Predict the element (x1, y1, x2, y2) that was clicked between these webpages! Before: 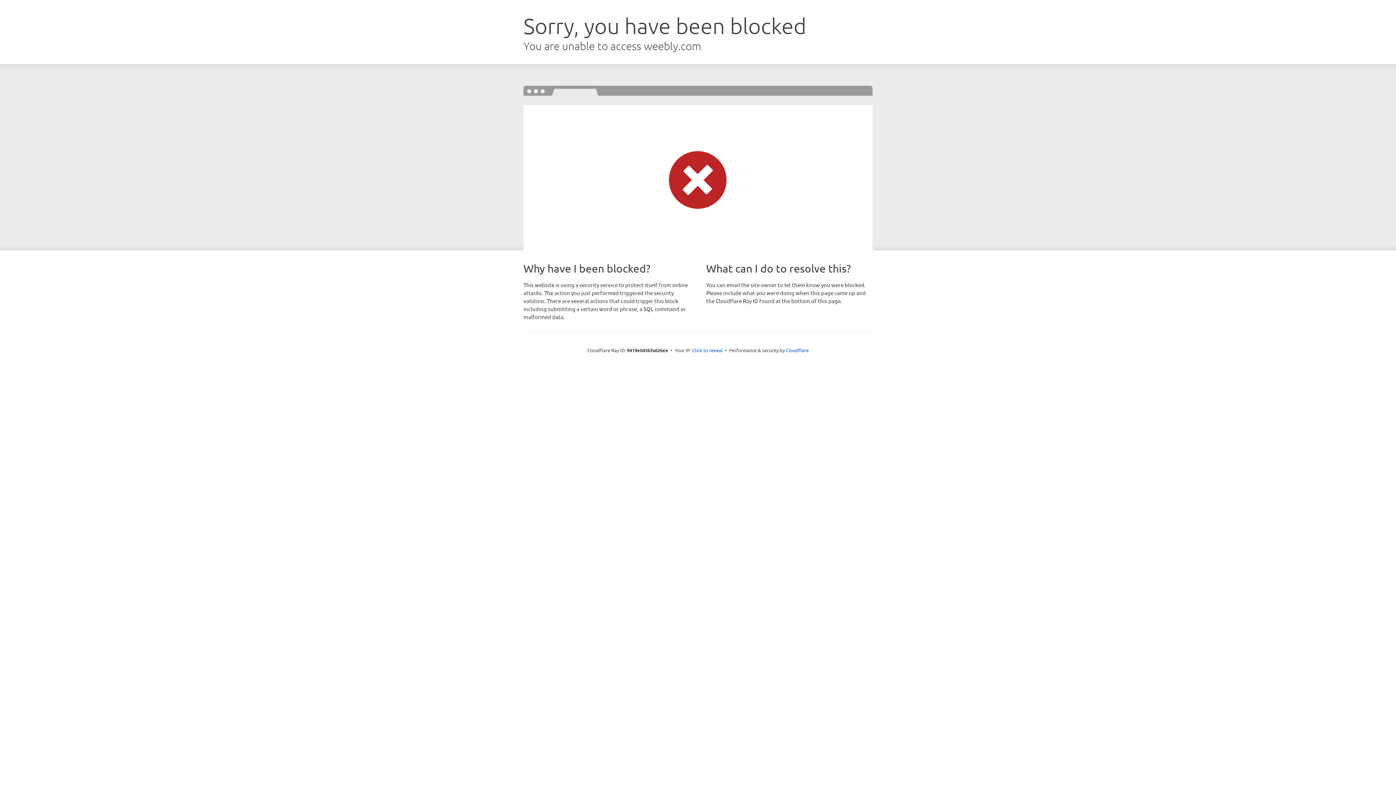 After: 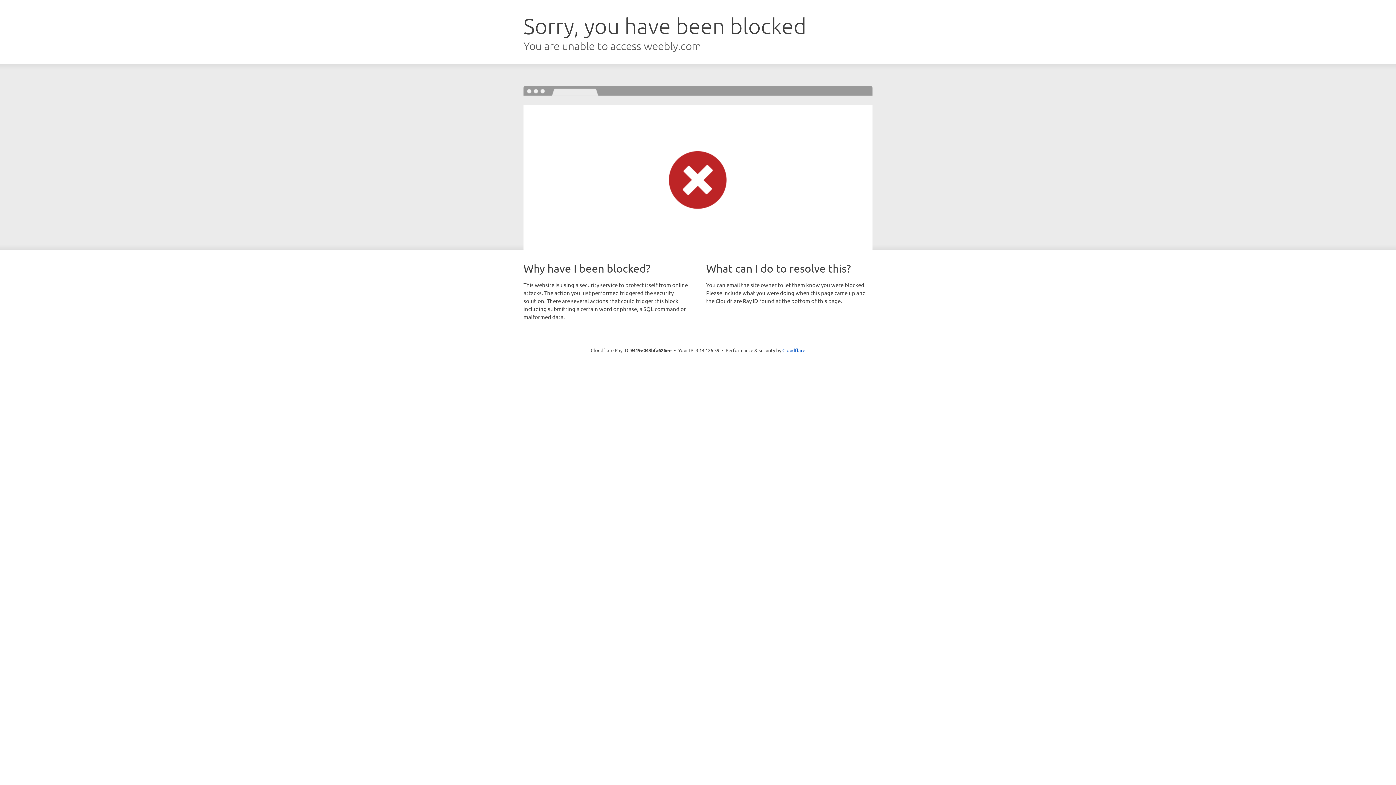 Action: label: Click to reveal bbox: (692, 346, 722, 353)